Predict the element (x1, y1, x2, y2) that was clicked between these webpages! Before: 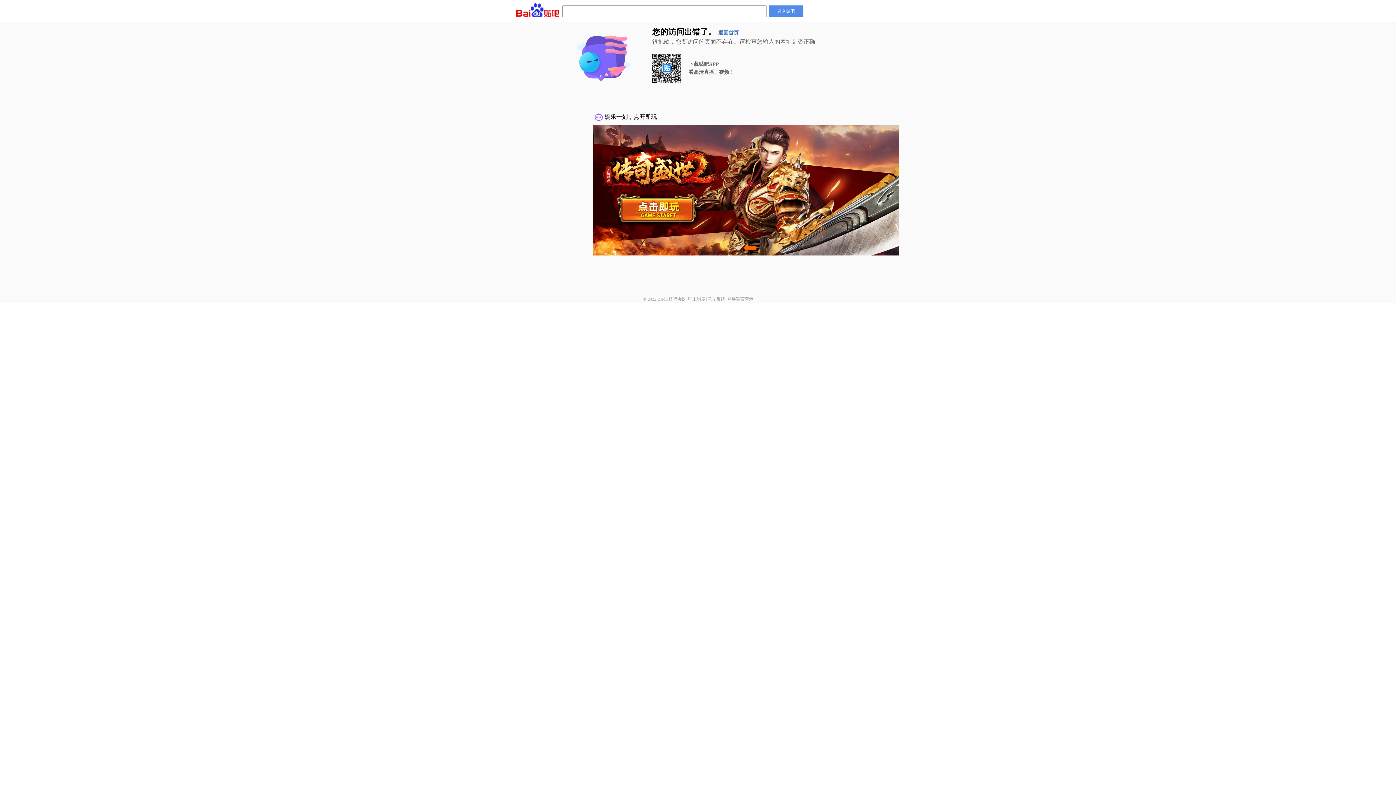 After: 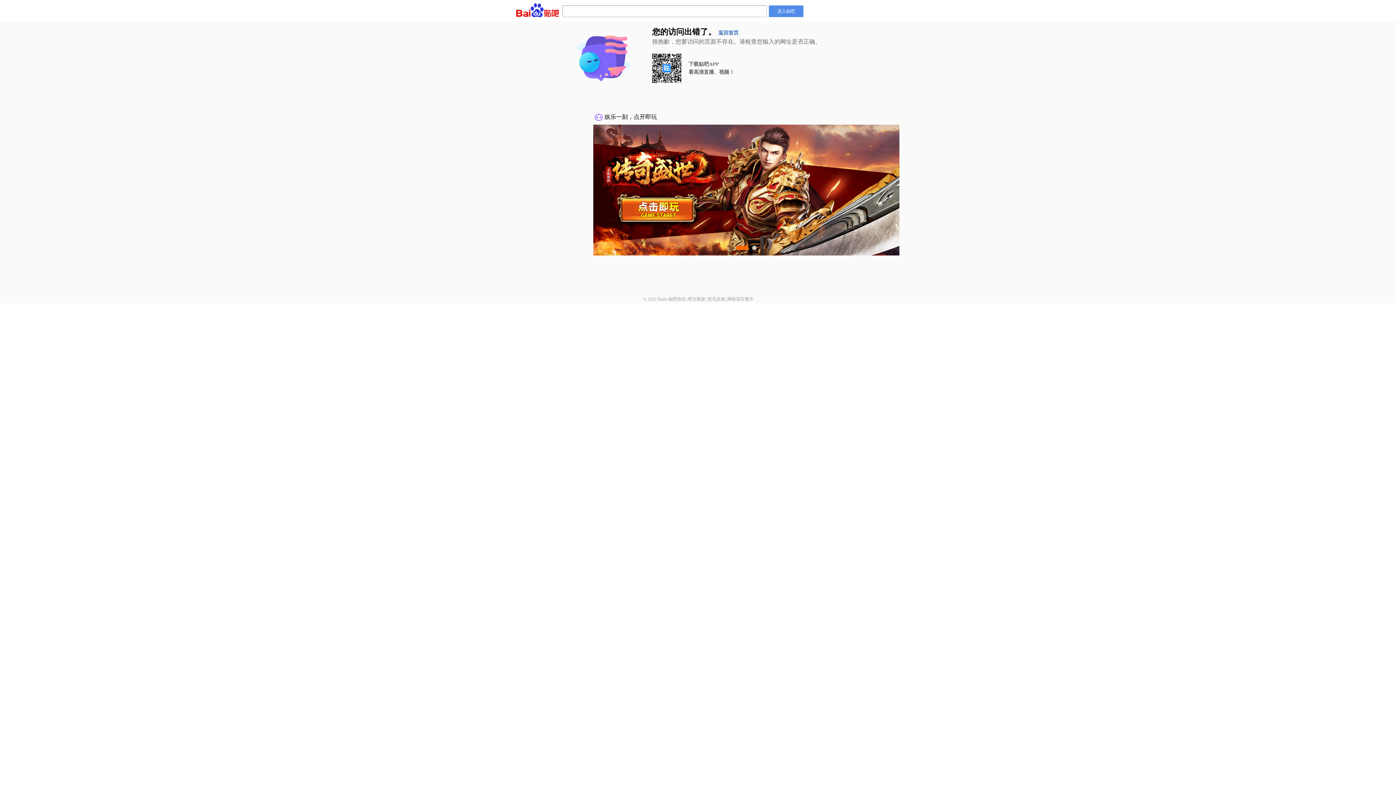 Action: label: 意见反馈 bbox: (707, 296, 725, 301)